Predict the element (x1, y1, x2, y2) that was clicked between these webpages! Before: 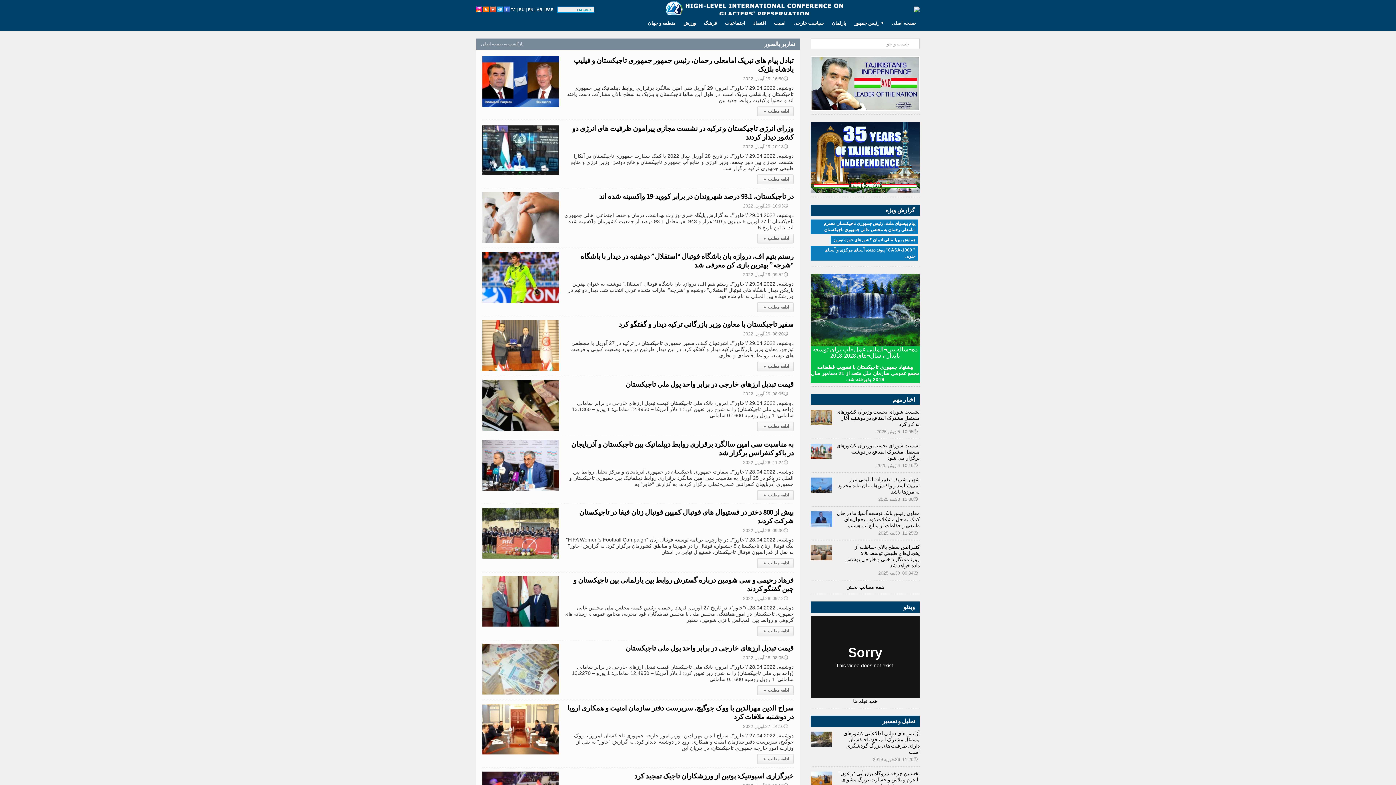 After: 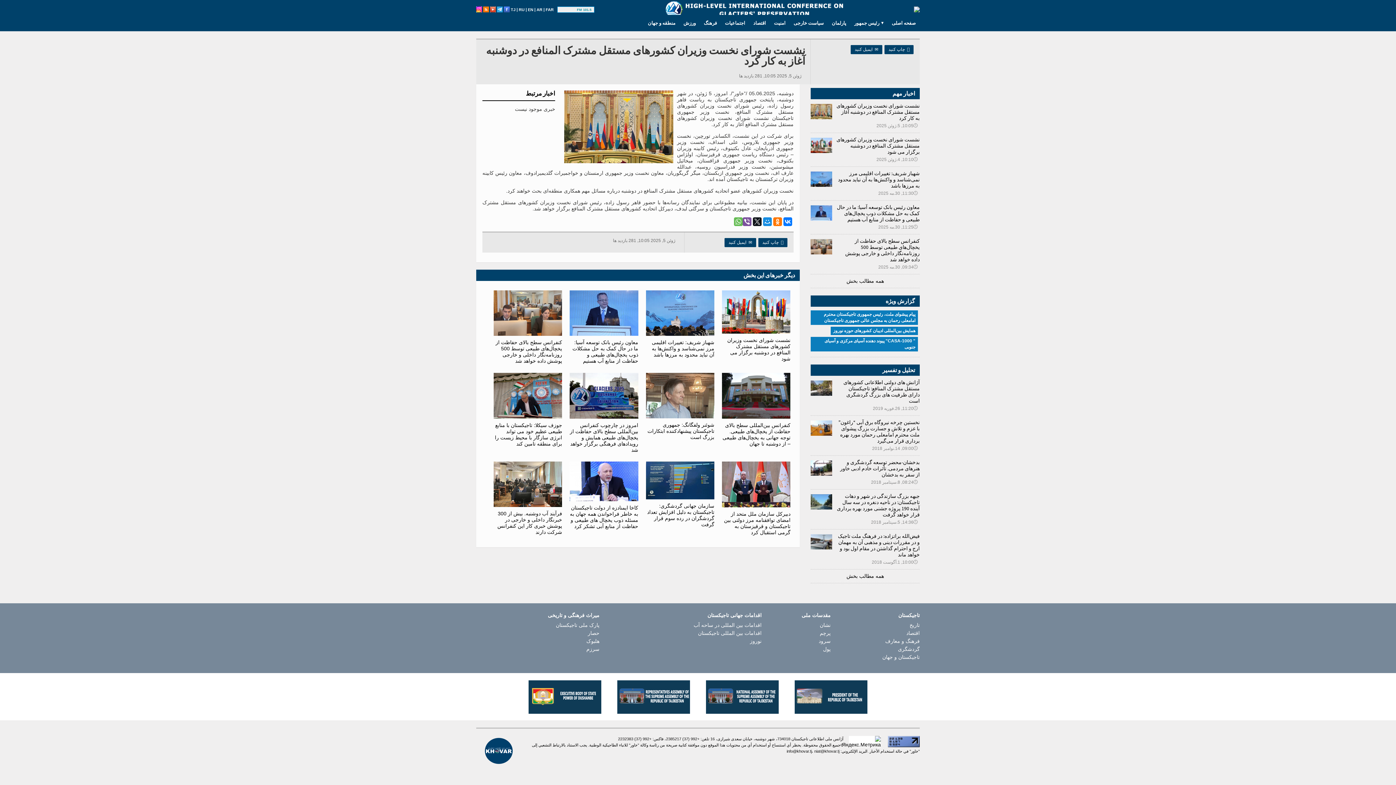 Action: label: نشست شورای نخست وزیران کشورهای مستقل مشترک المنافع در دوشنبه آغاز به کار کرد bbox: (836, 408, 920, 427)